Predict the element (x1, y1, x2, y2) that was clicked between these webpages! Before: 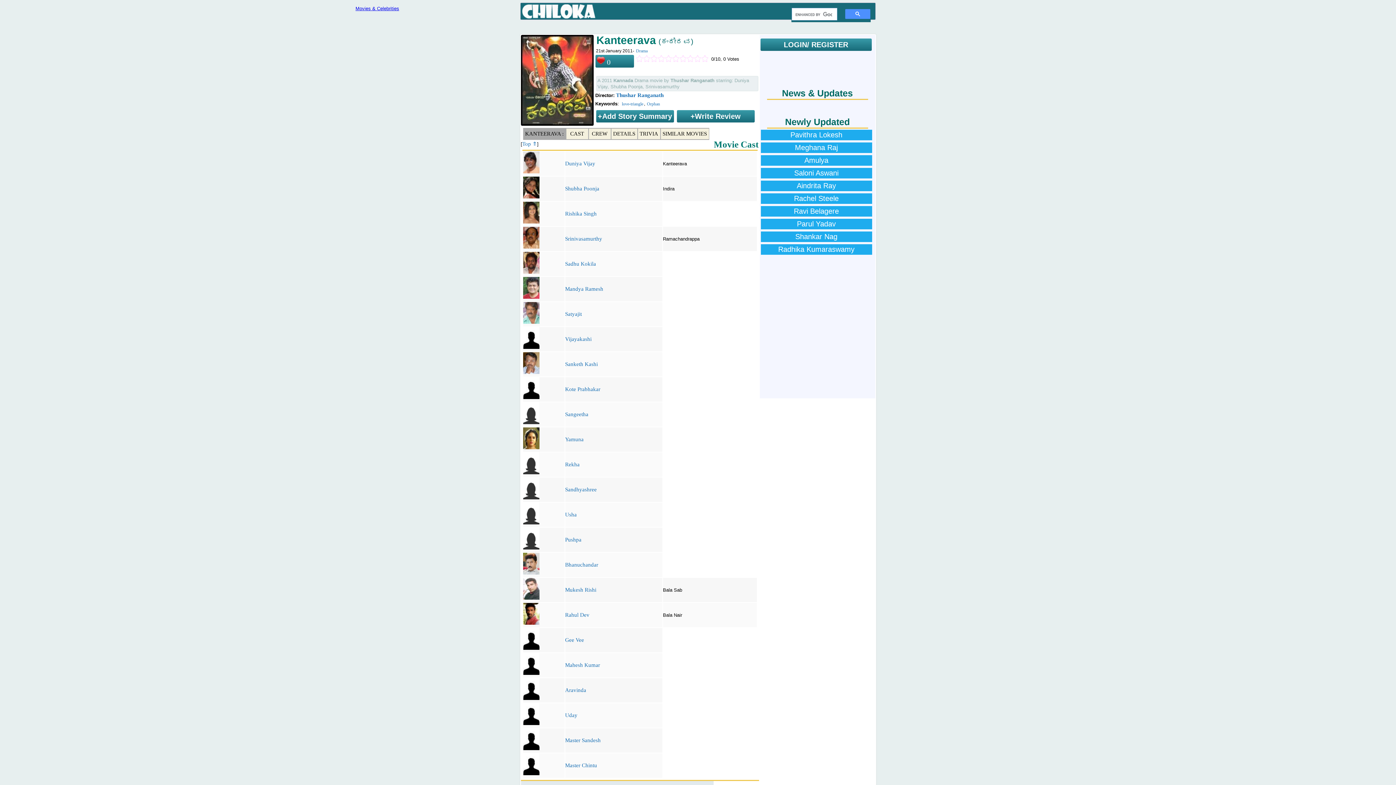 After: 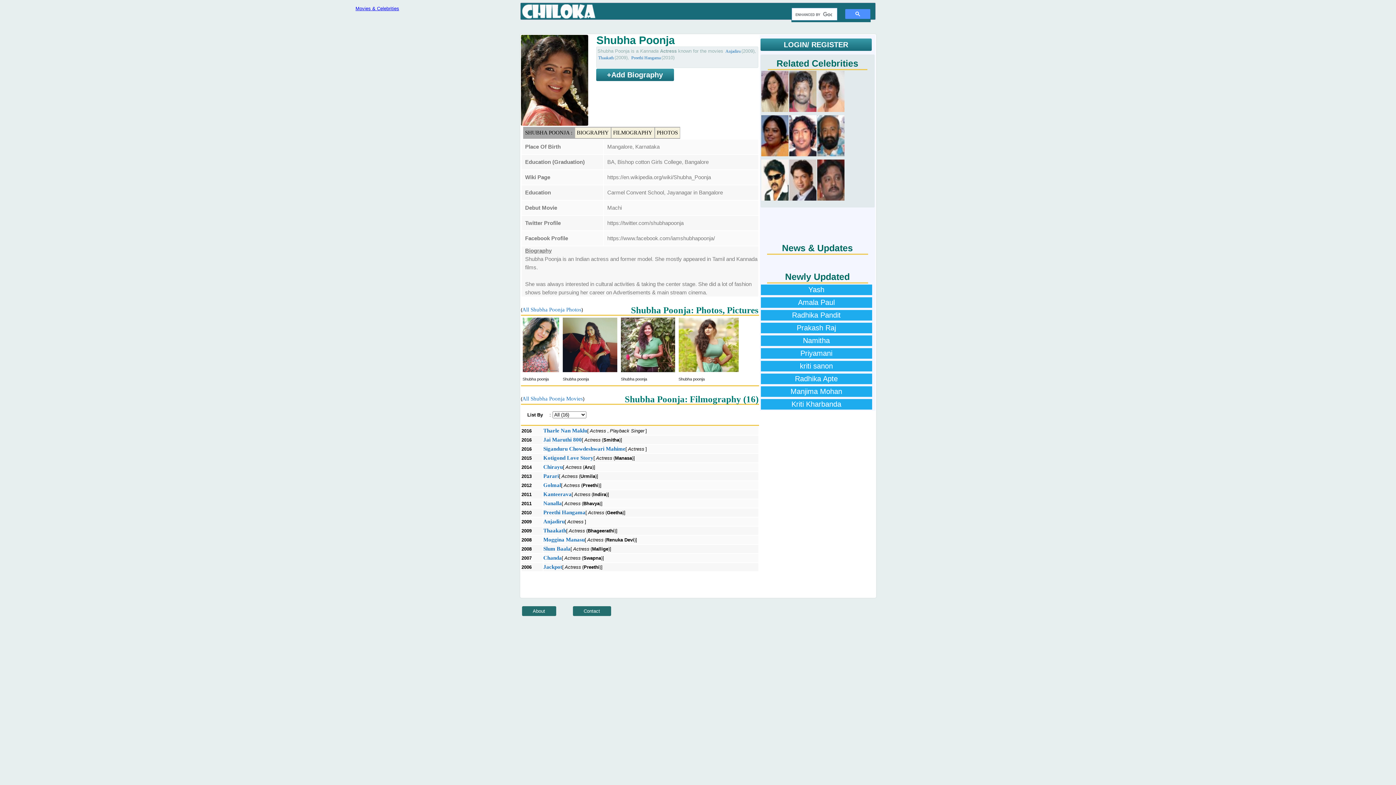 Action: label: Shubha Poonja bbox: (565, 185, 599, 191)